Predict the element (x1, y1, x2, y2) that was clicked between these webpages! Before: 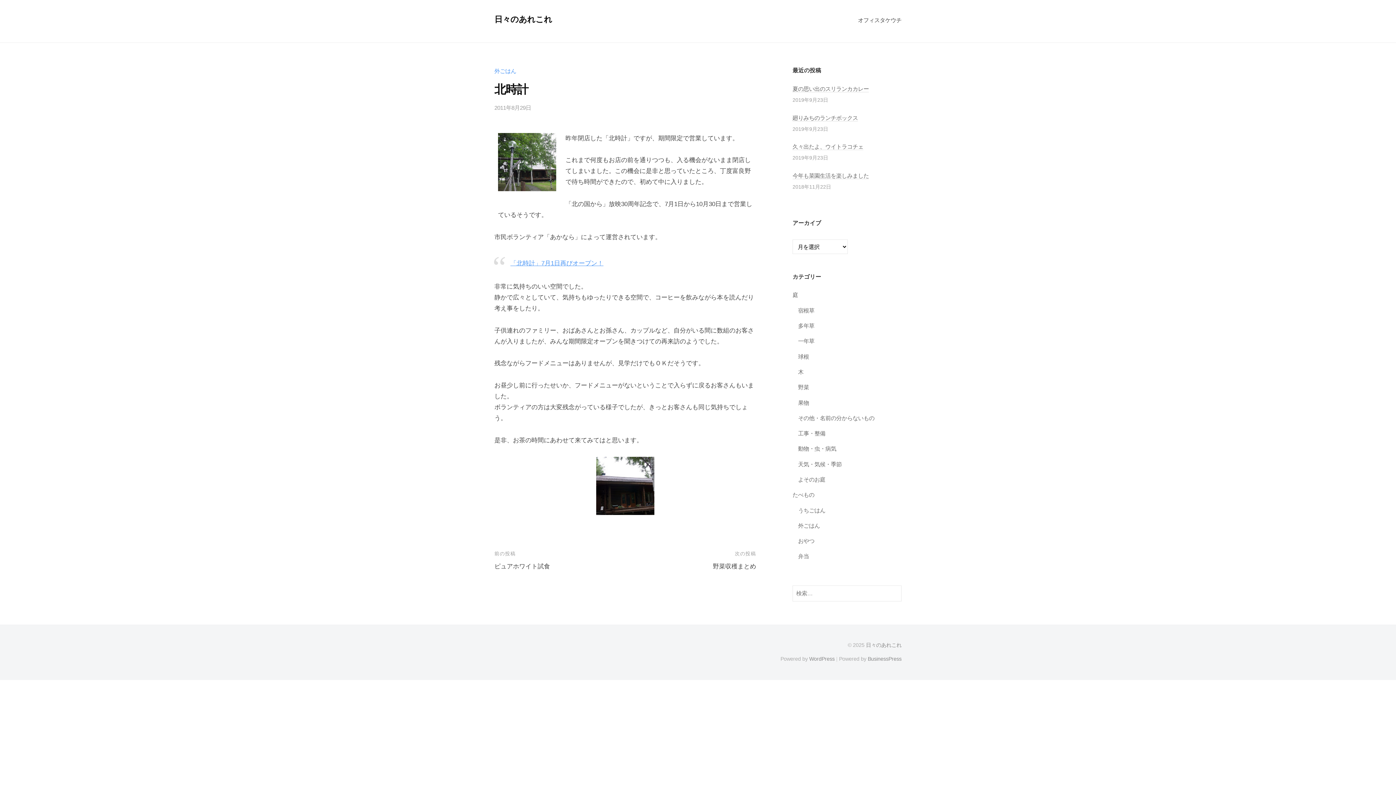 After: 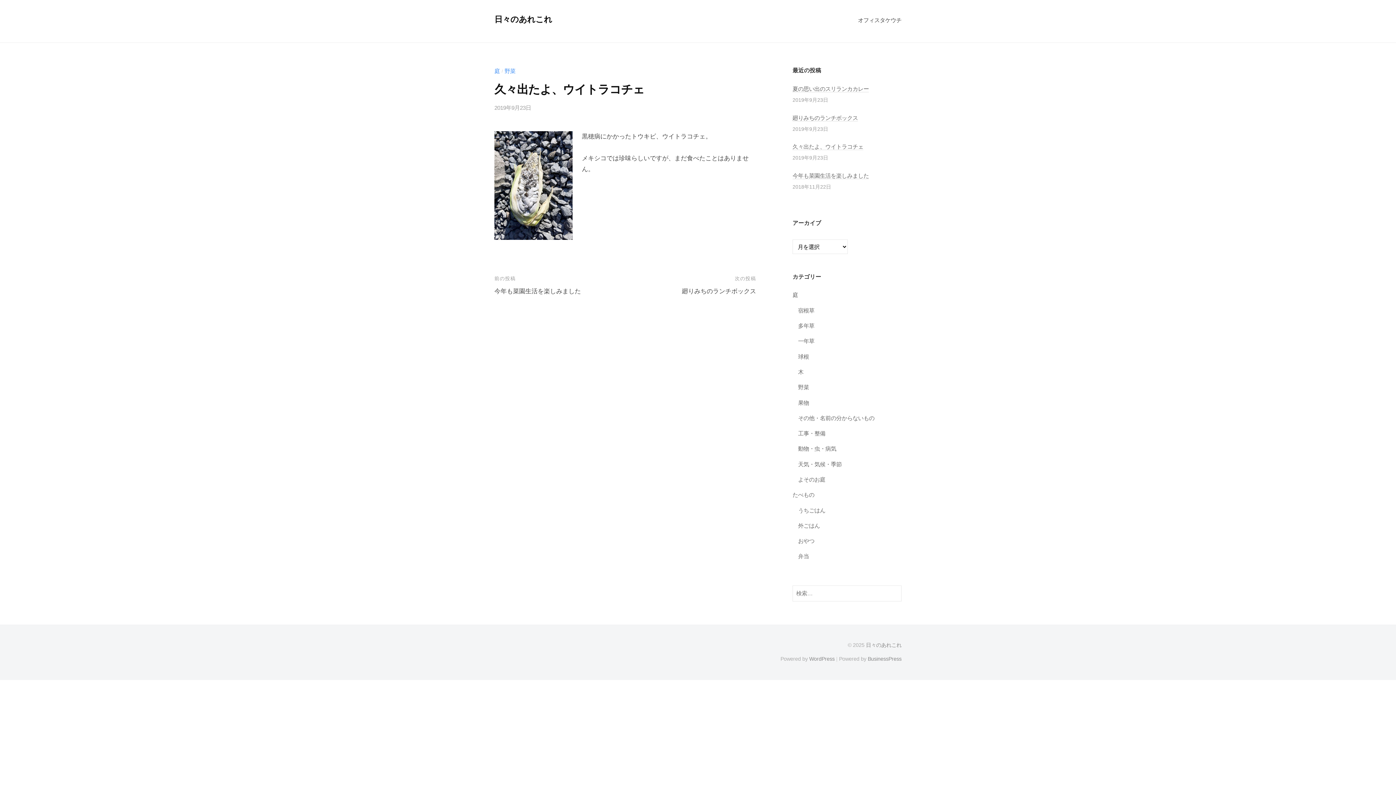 Action: label: 久々出たよ、ウイトラコチェ bbox: (792, 143, 863, 150)